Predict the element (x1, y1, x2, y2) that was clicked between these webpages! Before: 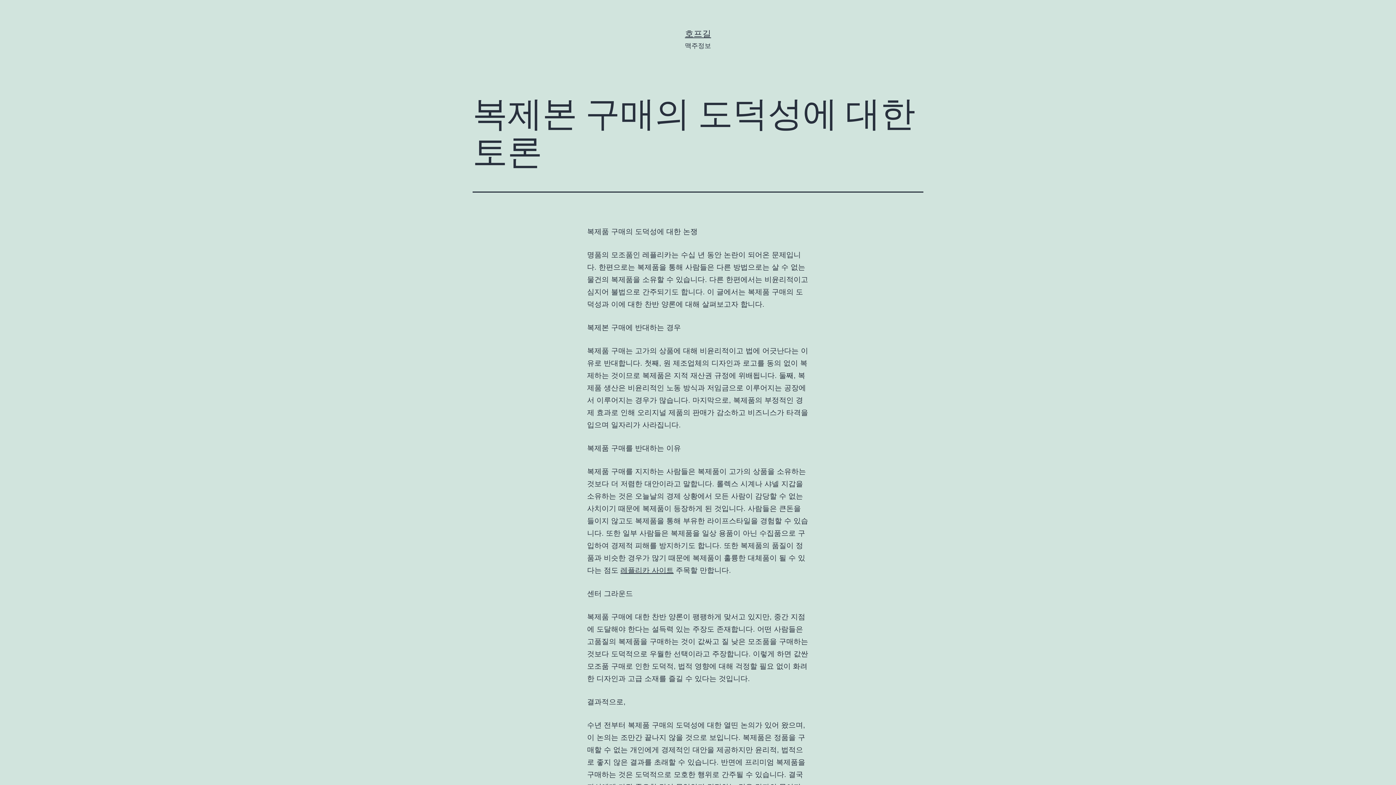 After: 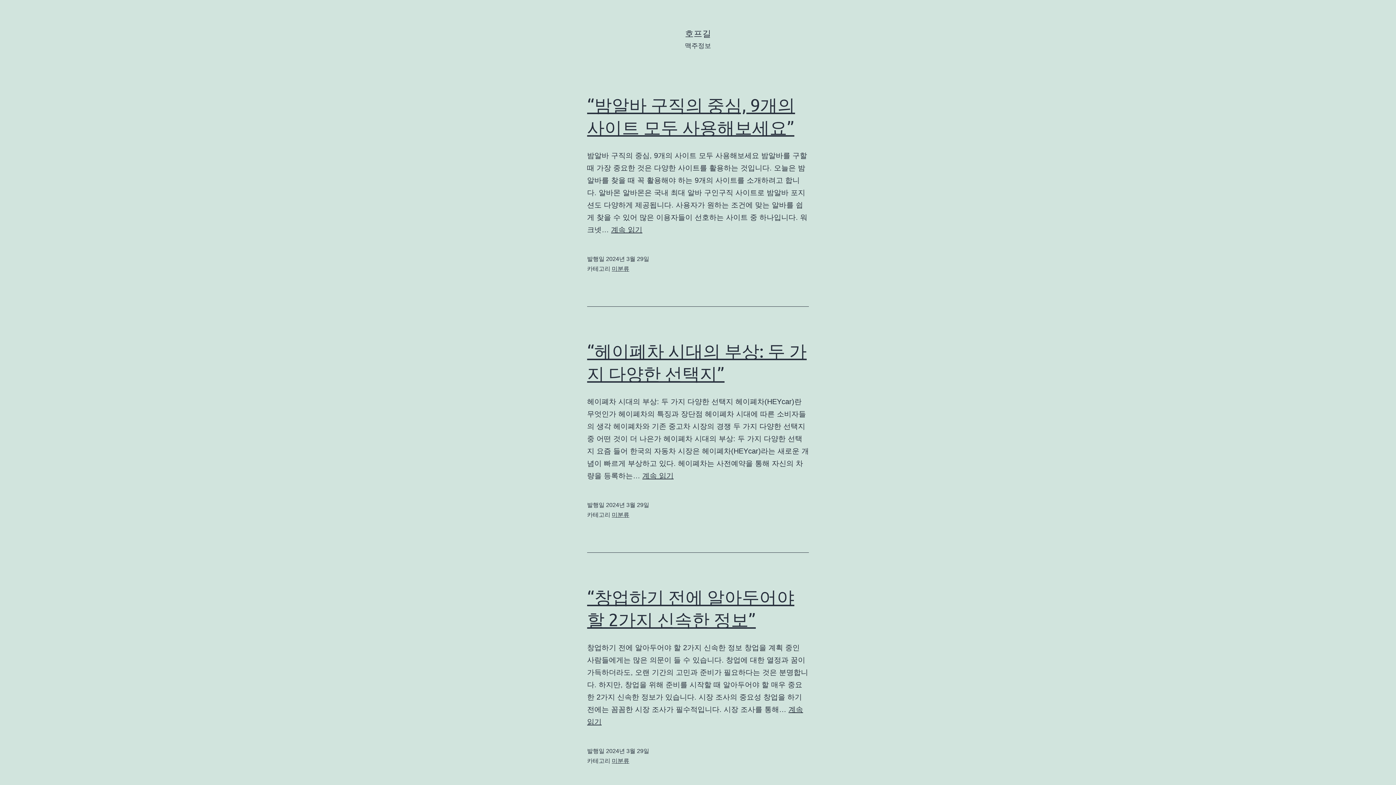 Action: label: 호프길 bbox: (685, 28, 711, 38)